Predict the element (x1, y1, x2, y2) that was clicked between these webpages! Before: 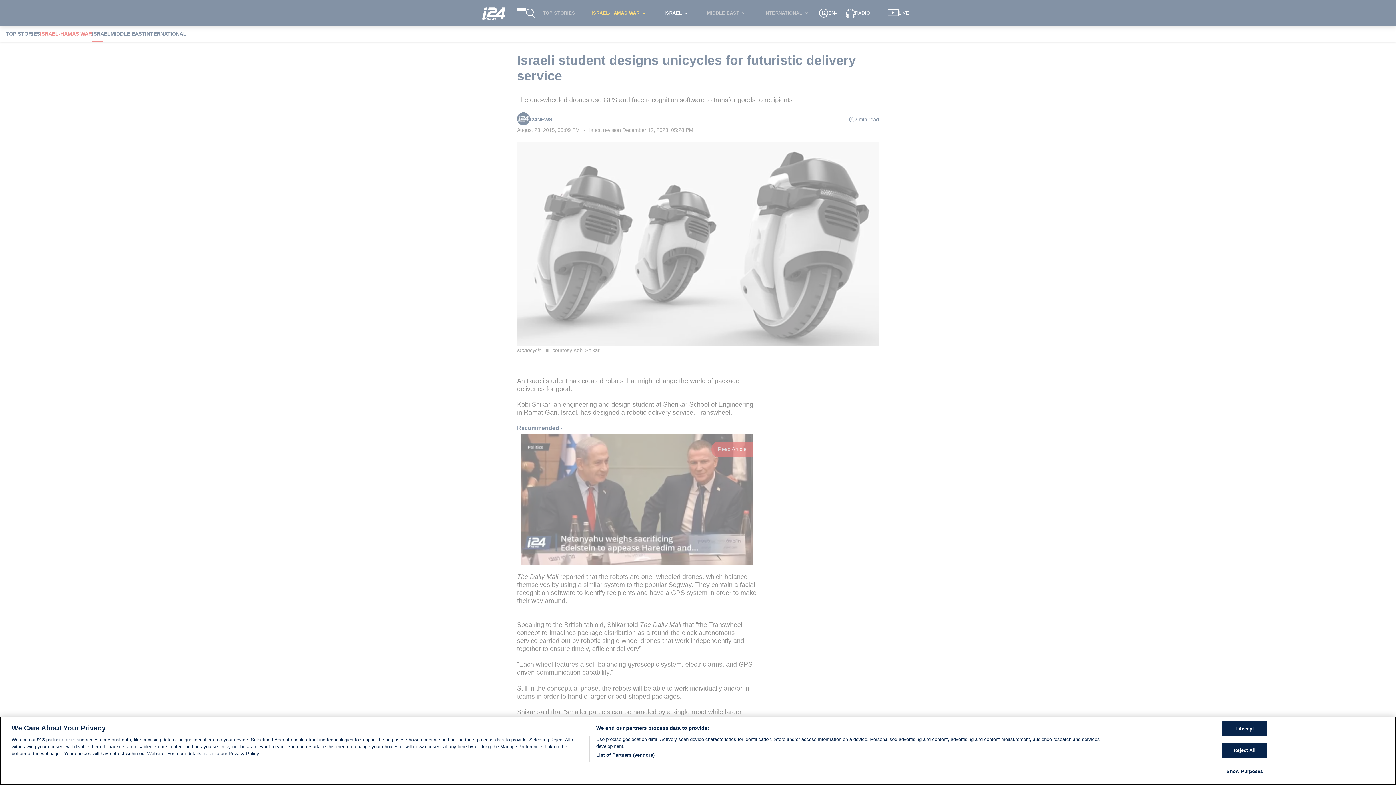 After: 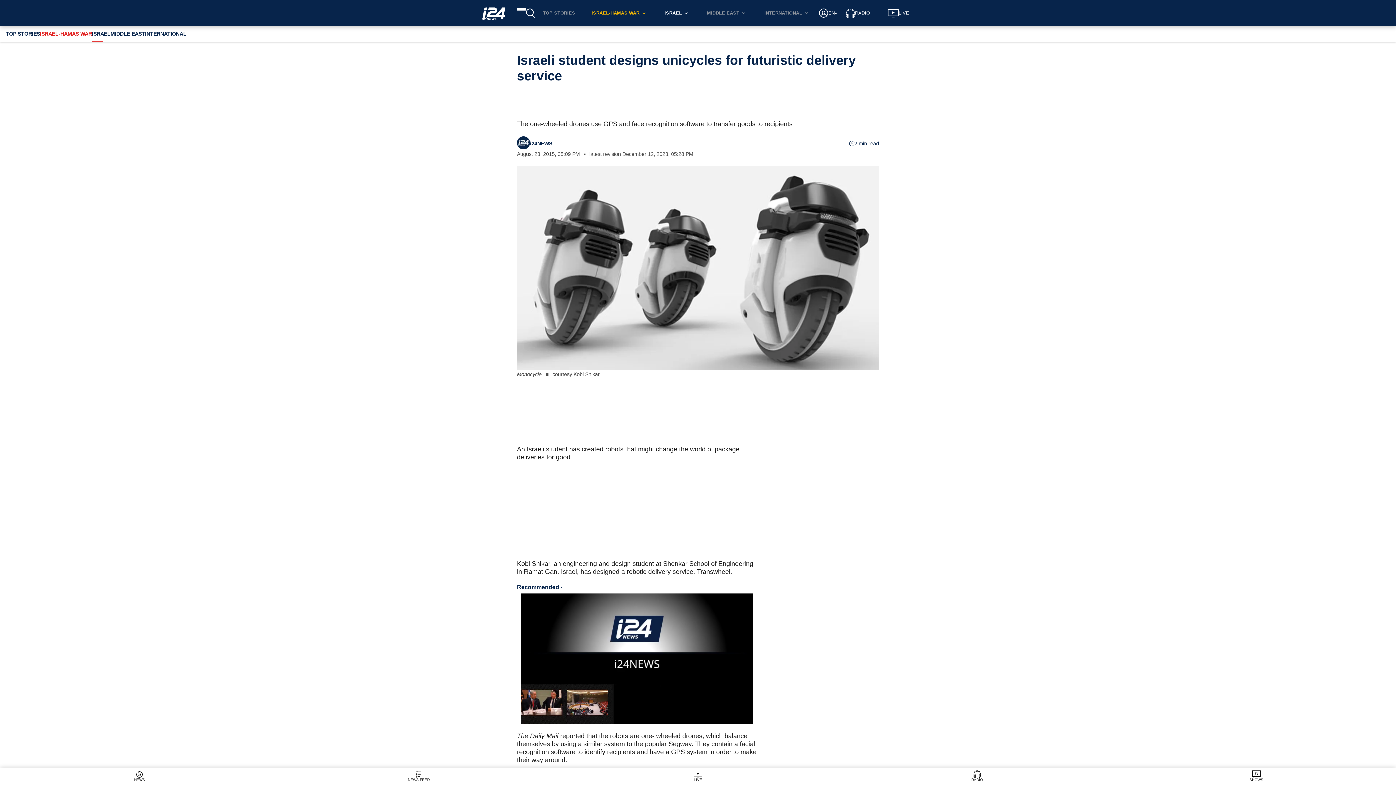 Action: bbox: (1222, 743, 1267, 758) label: Reject All